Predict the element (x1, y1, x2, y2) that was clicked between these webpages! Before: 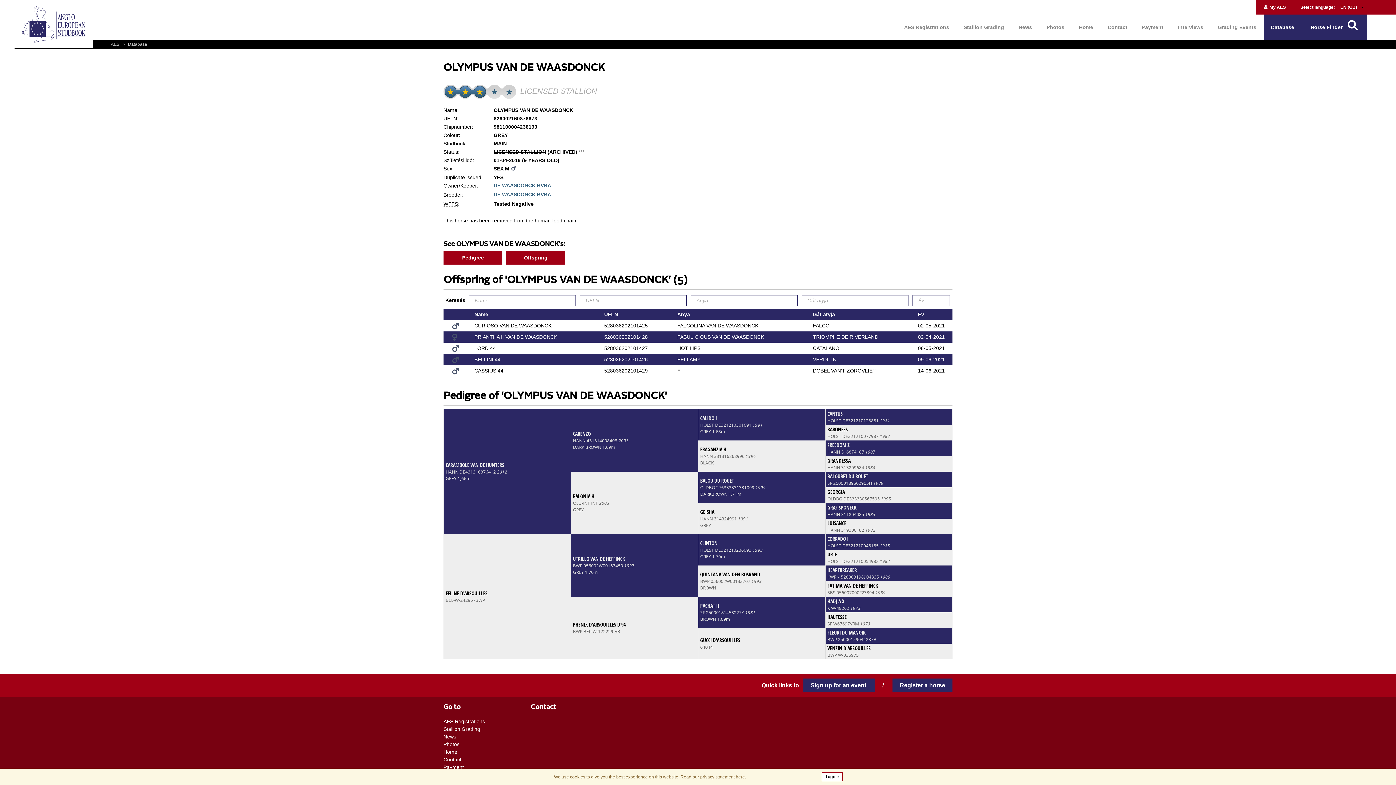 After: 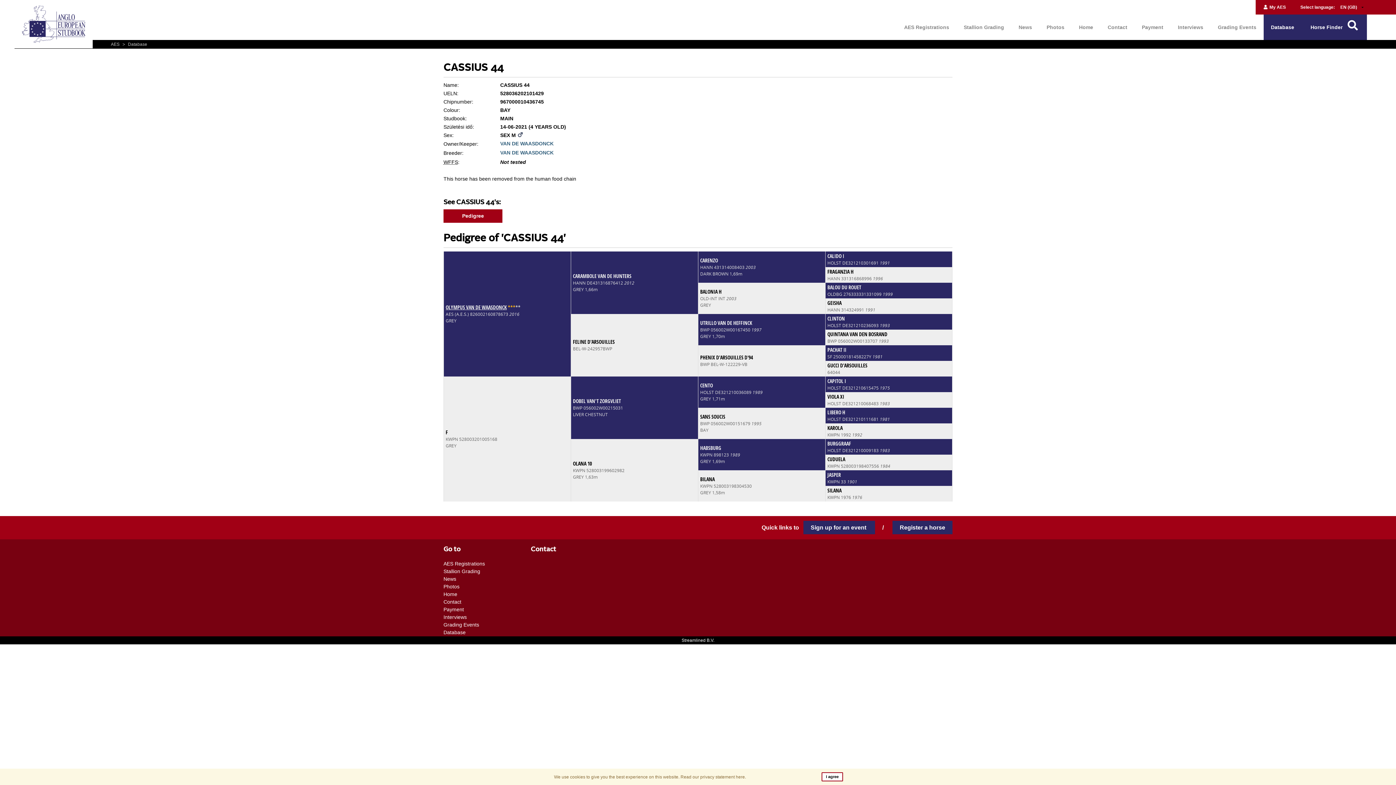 Action: bbox: (443, 365, 952, 376) label: 	CASSIUS 44	528036202101429	F	DOBEL VAN'T ZORGVLIET	14-06-2021